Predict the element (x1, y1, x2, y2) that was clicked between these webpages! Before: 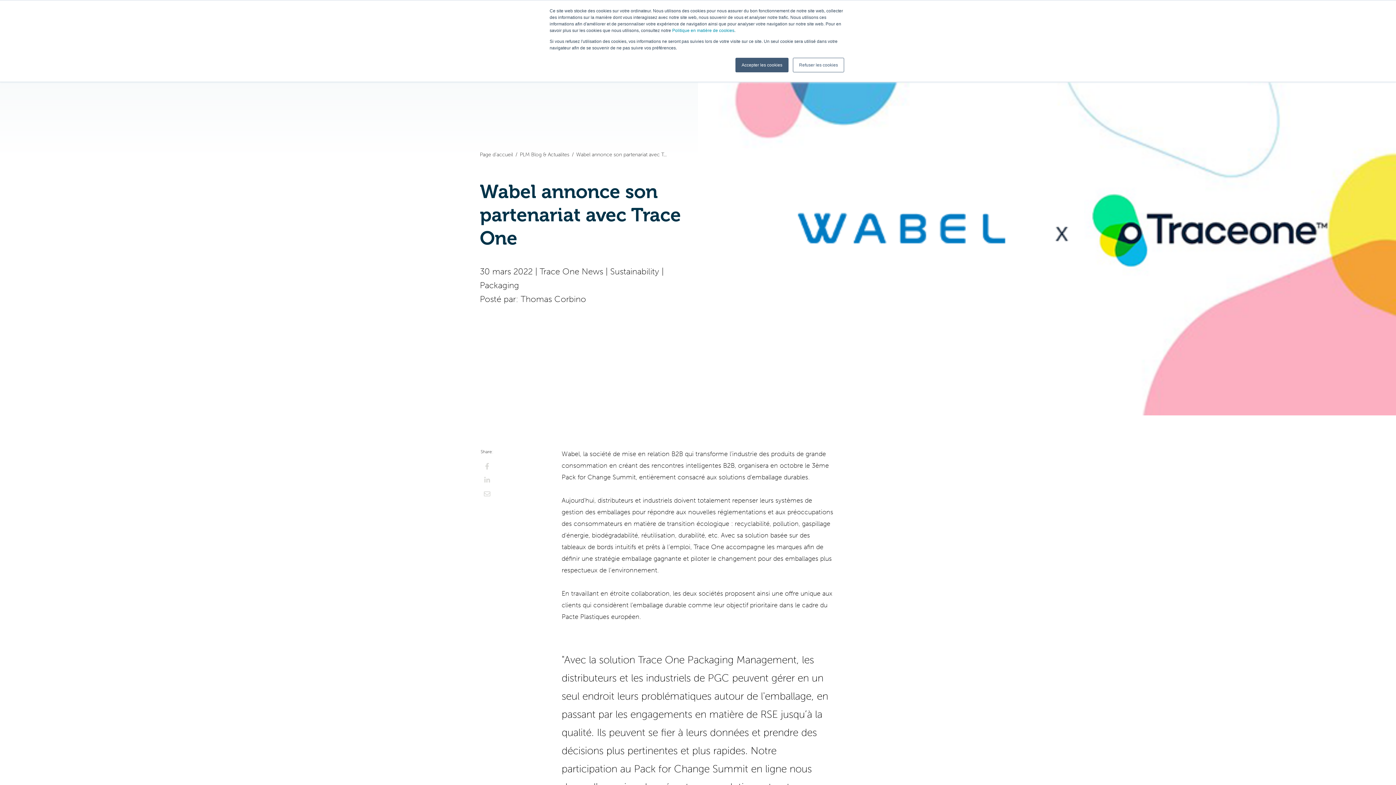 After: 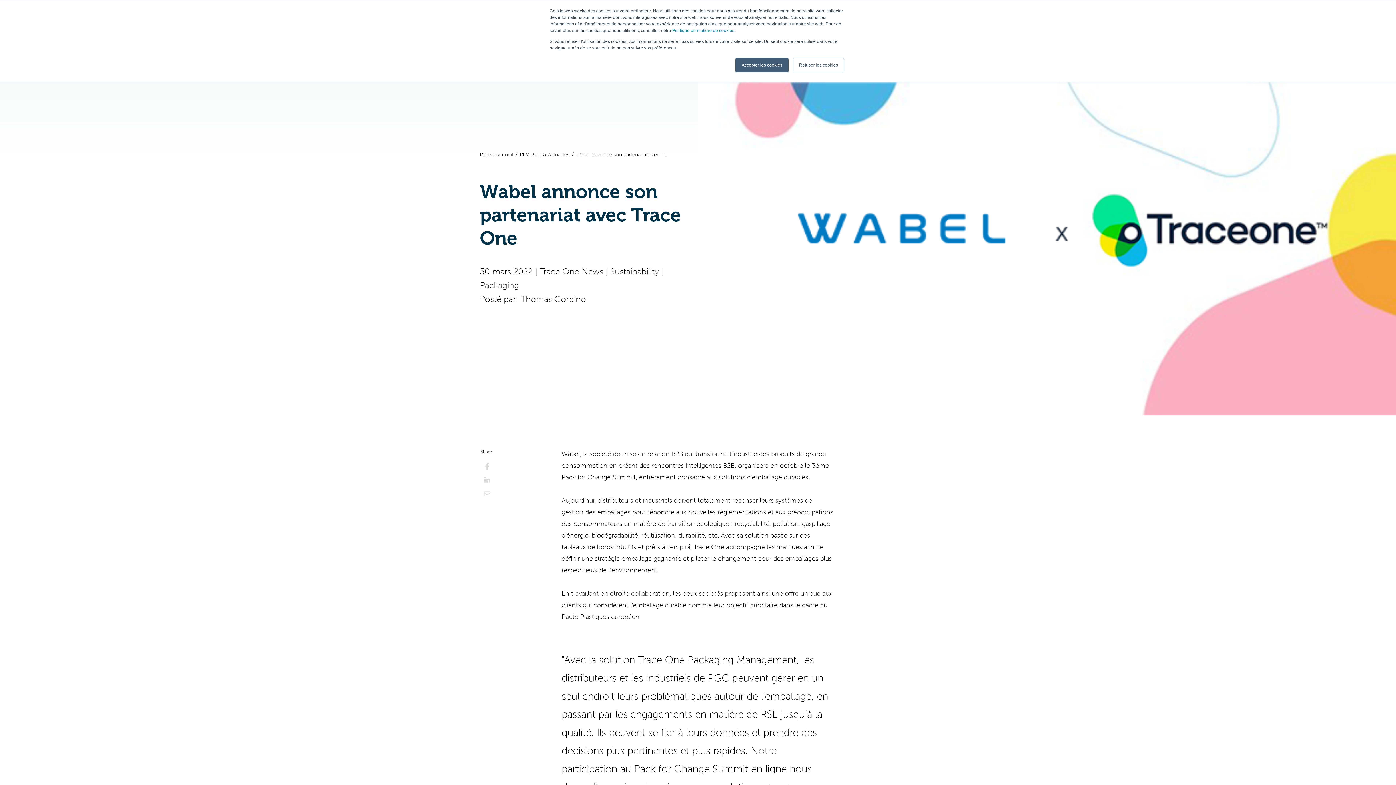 Action: label: Share on Facebook bbox: (484, 463, 490, 469)